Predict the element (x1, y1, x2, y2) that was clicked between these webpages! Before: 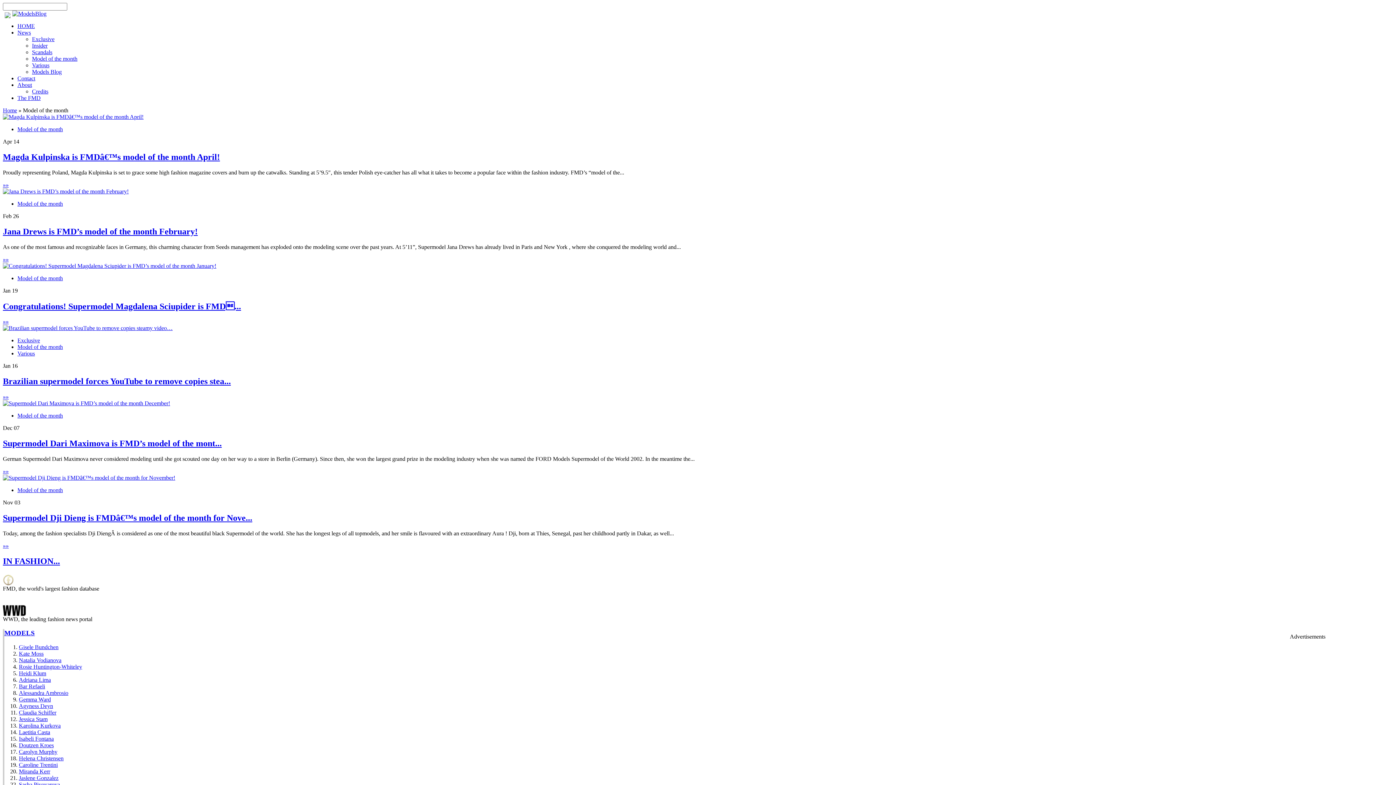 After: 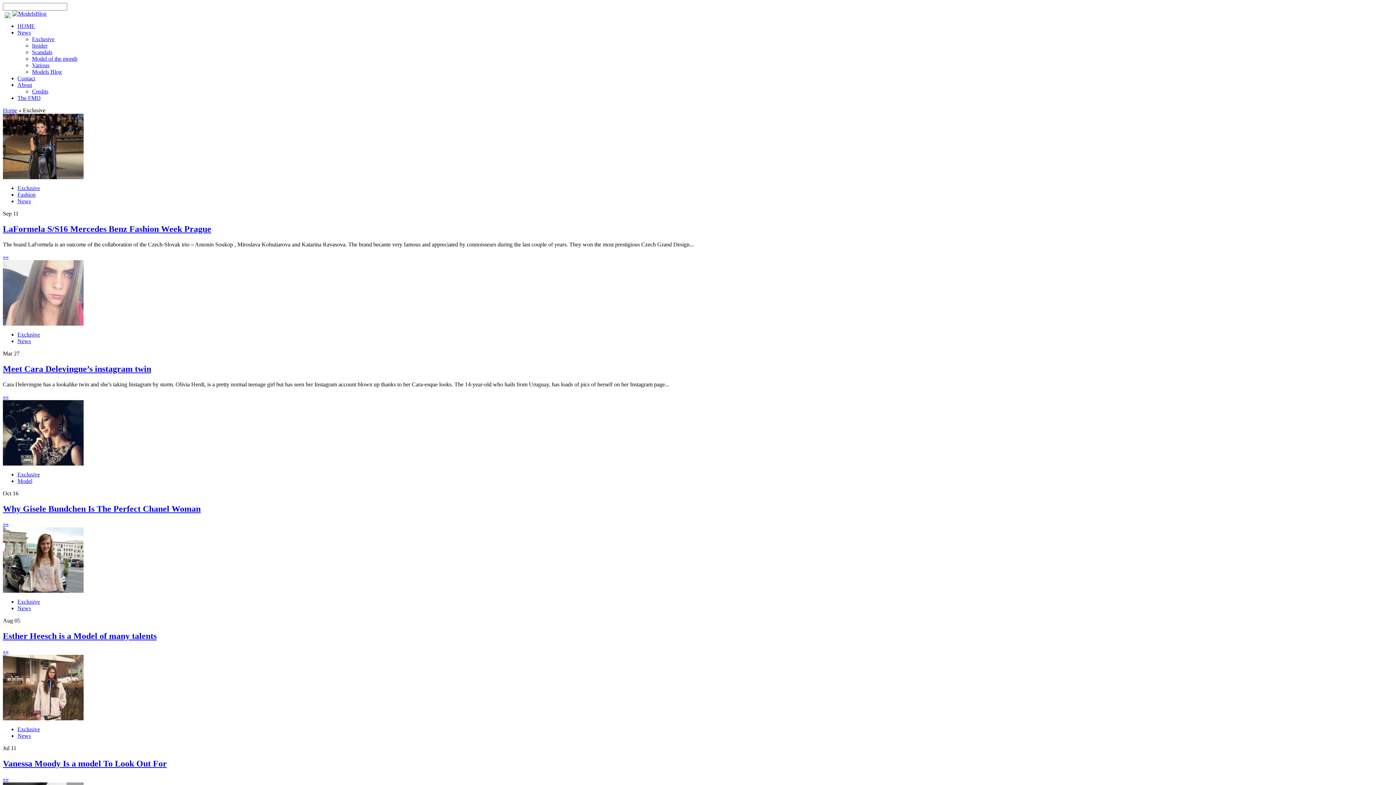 Action: label: Exclusive bbox: (17, 337, 40, 343)